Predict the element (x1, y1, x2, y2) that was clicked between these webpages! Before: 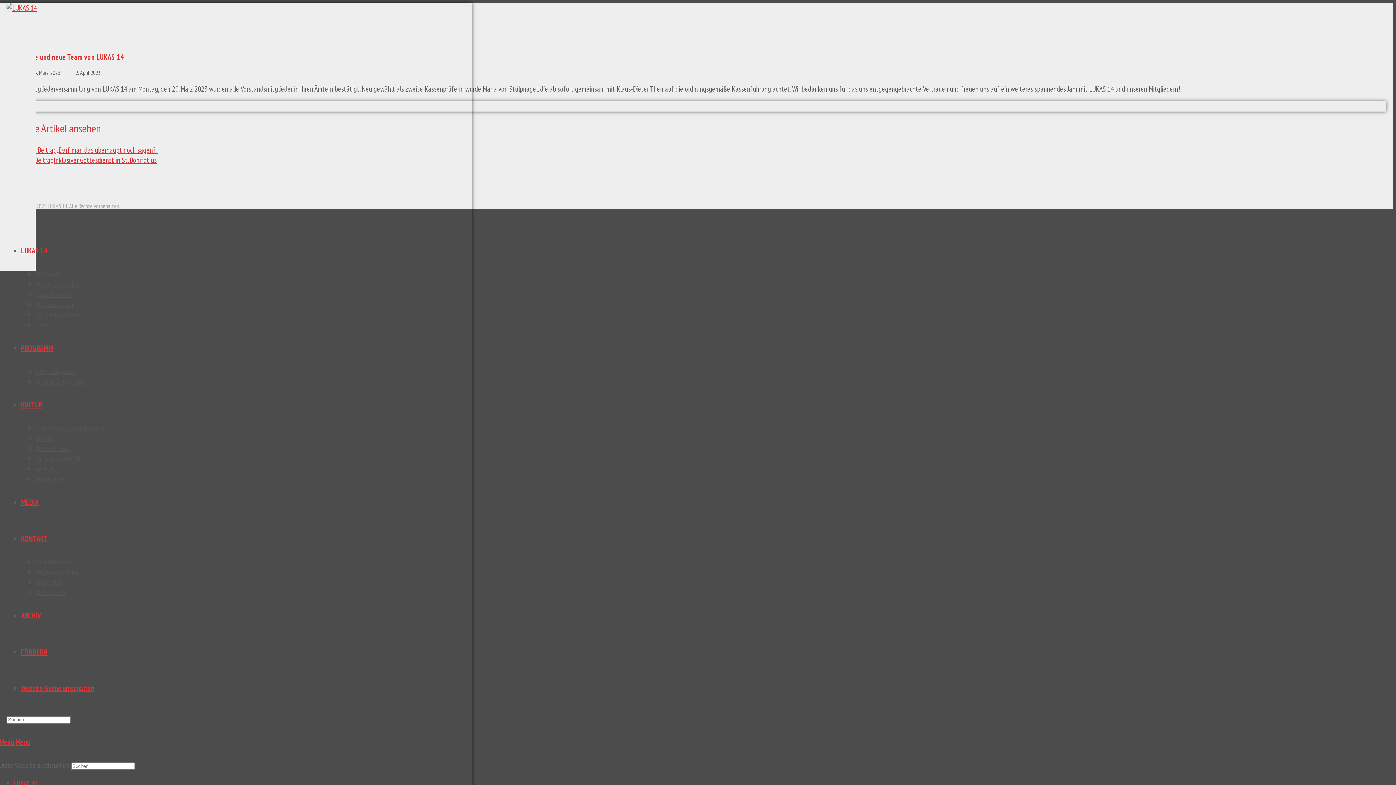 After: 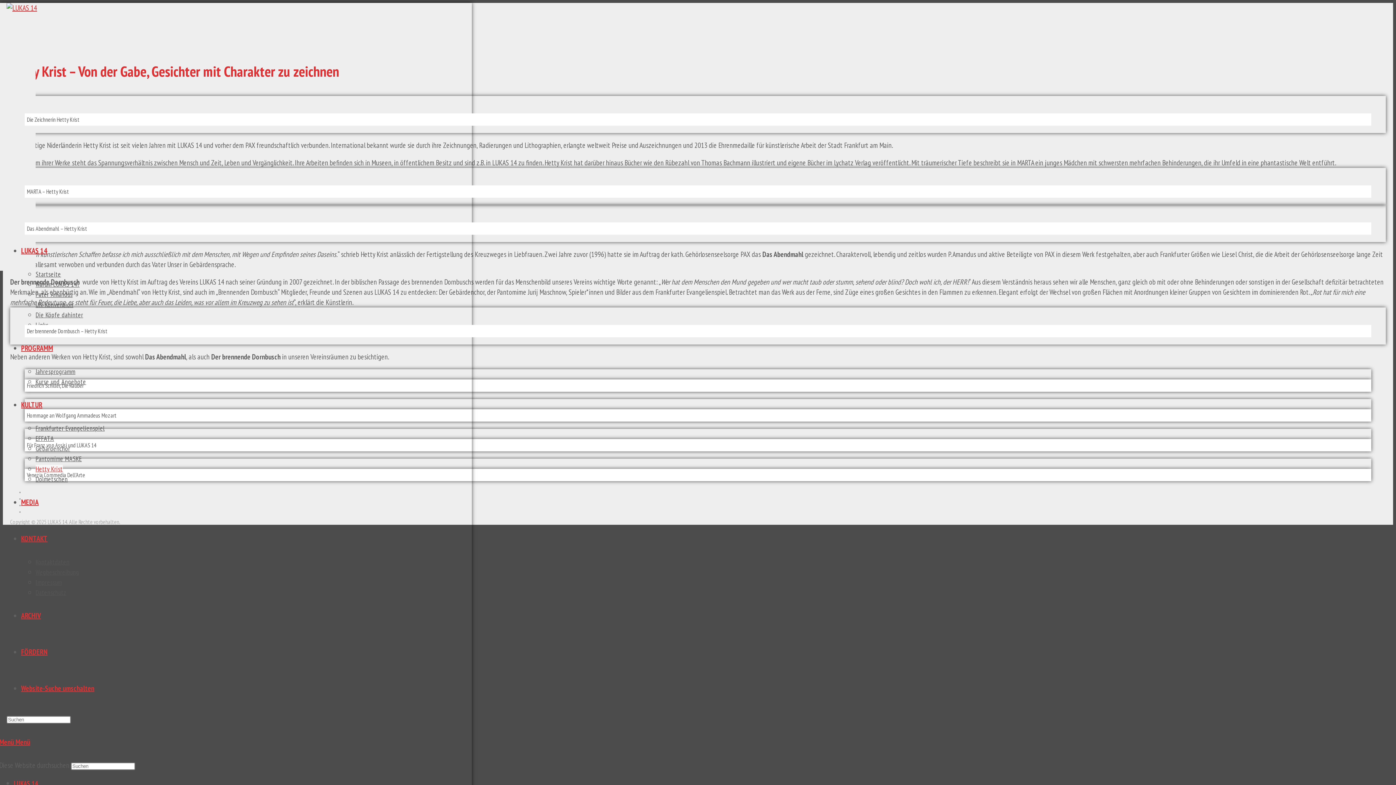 Action: label: Hetty Krist bbox: (35, 465, 62, 473)